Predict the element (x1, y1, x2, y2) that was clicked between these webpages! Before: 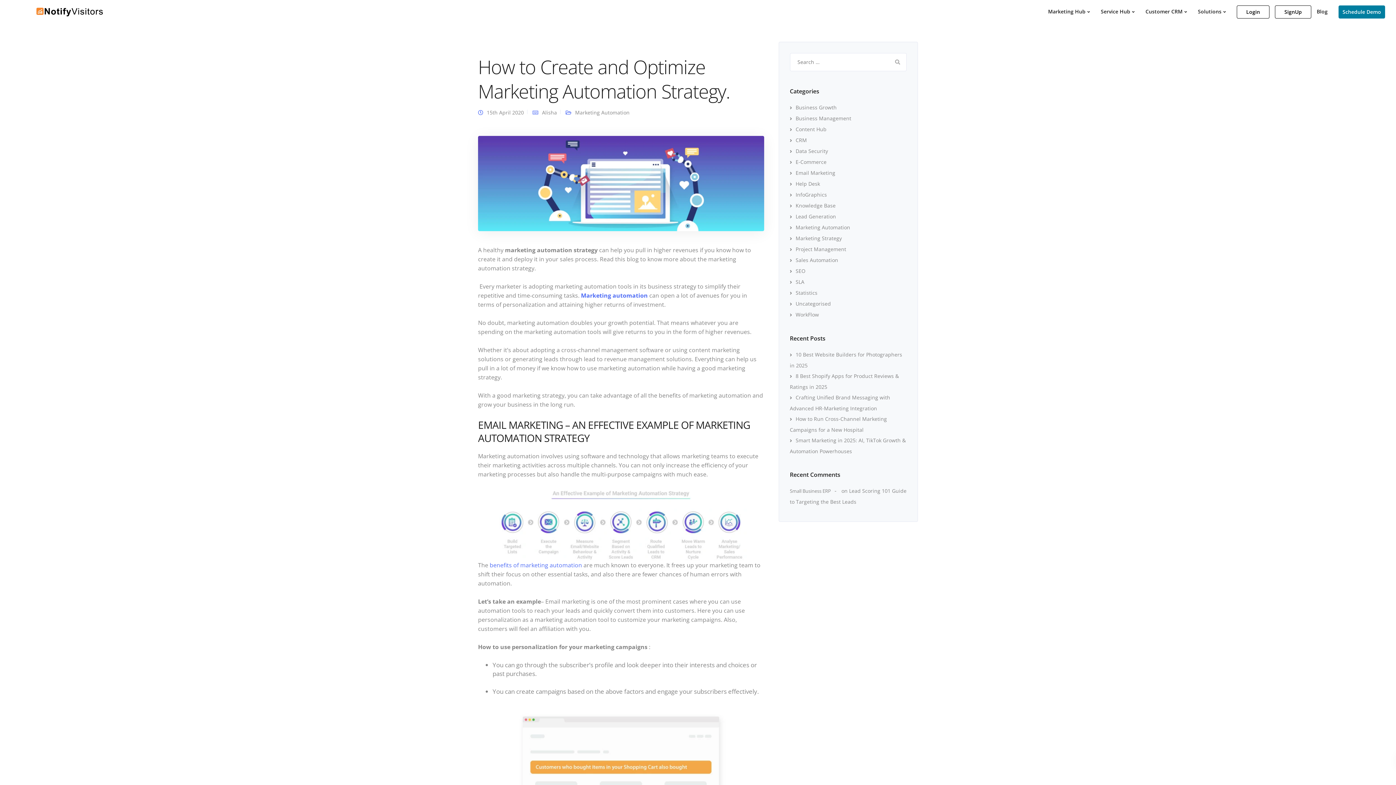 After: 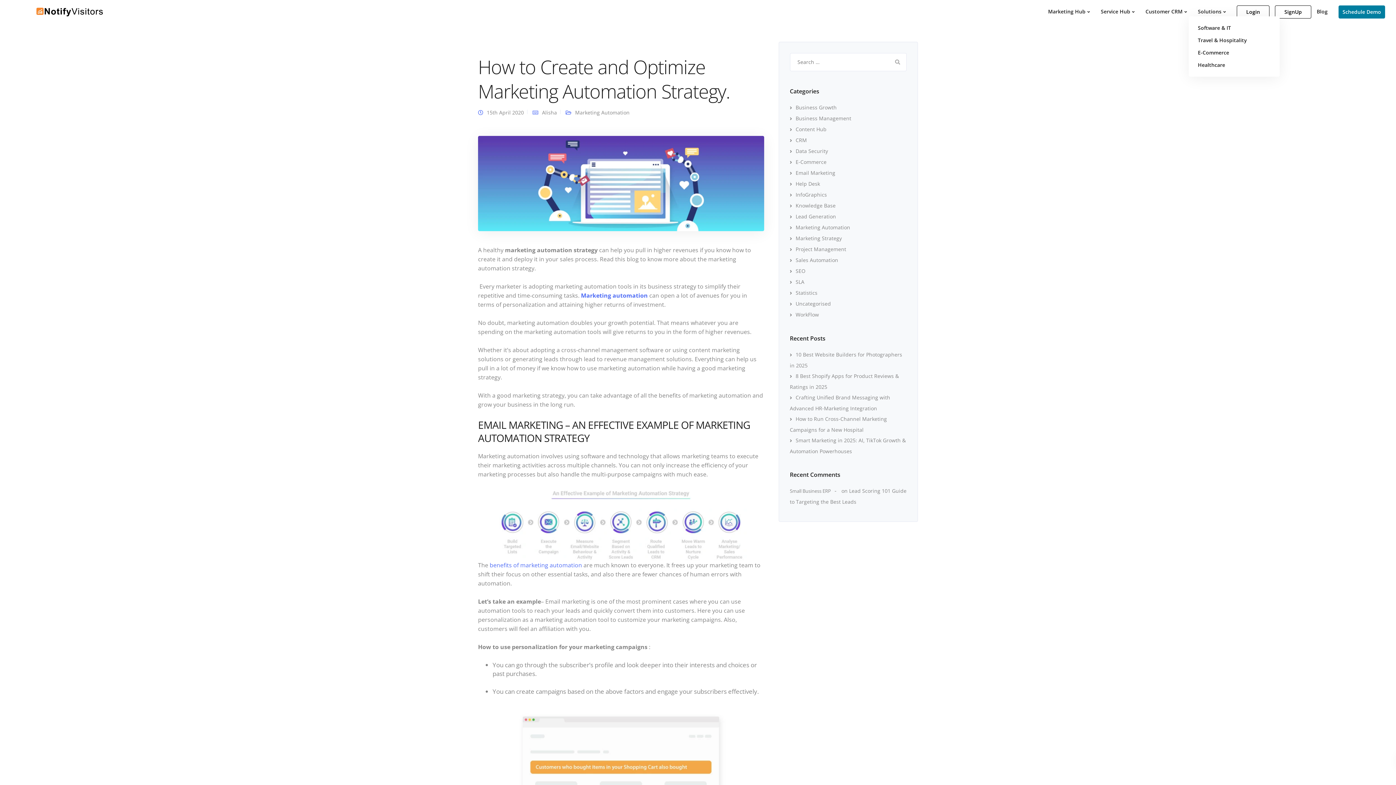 Action: label: Solutions bbox: (1192, 9, 1231, 14)